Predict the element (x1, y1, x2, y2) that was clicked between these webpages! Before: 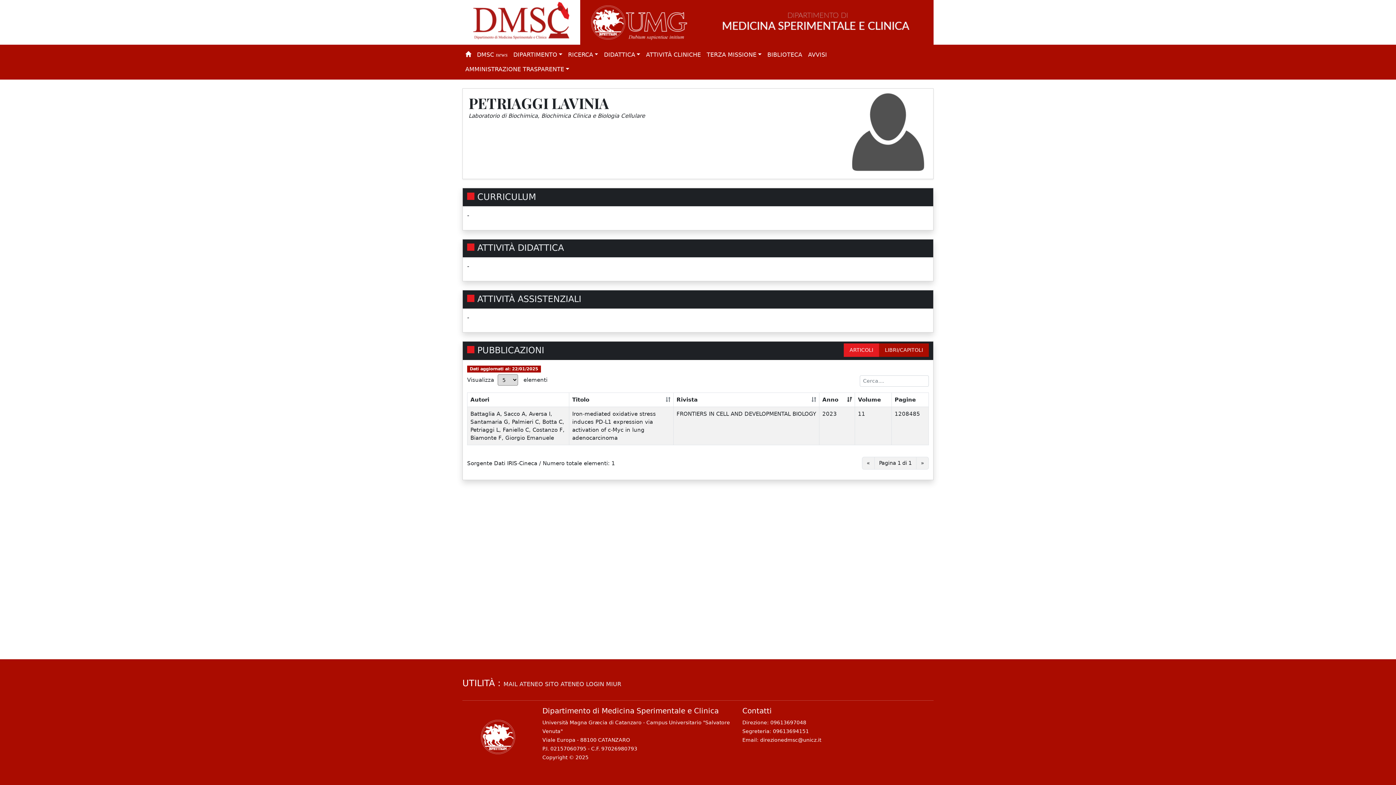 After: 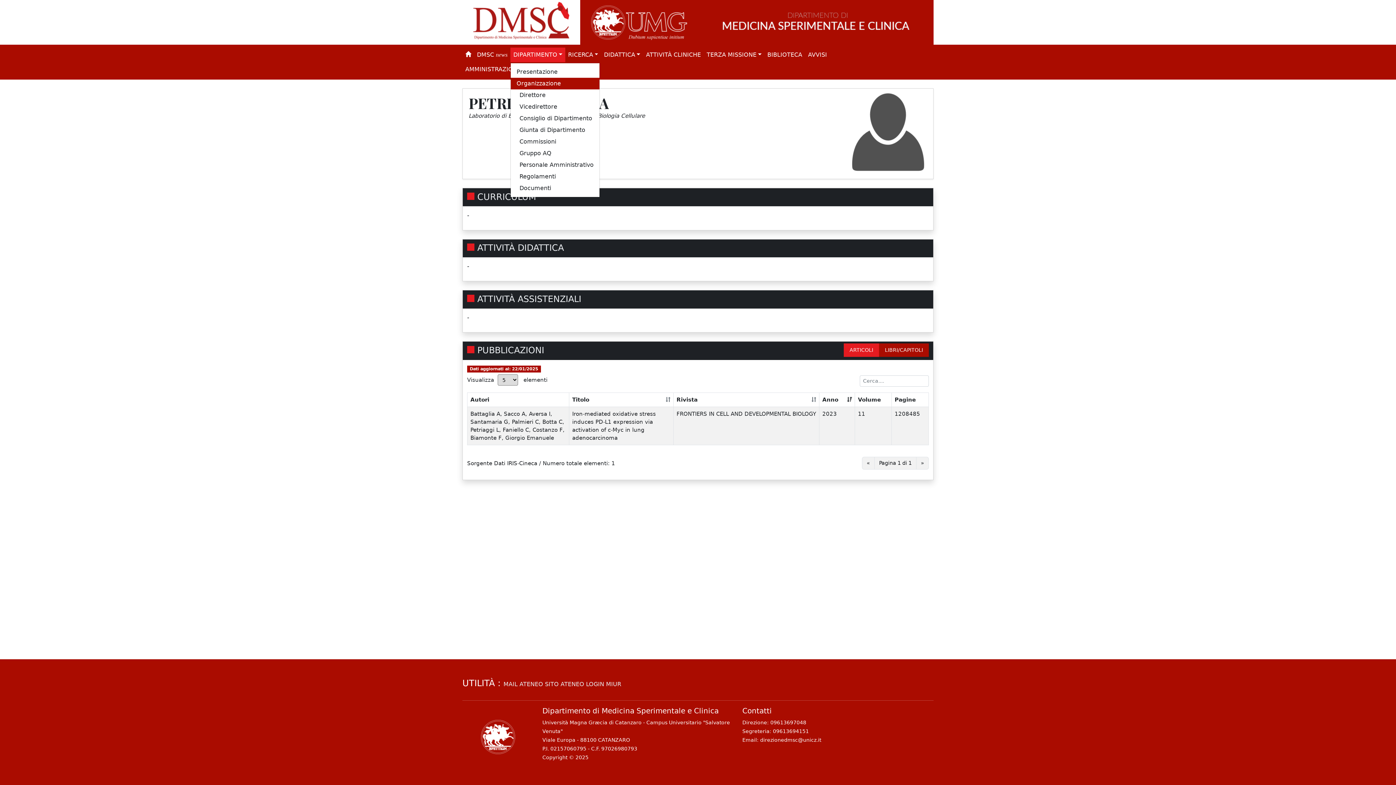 Action: label: DIPARTIMENTO bbox: (510, 47, 565, 62)